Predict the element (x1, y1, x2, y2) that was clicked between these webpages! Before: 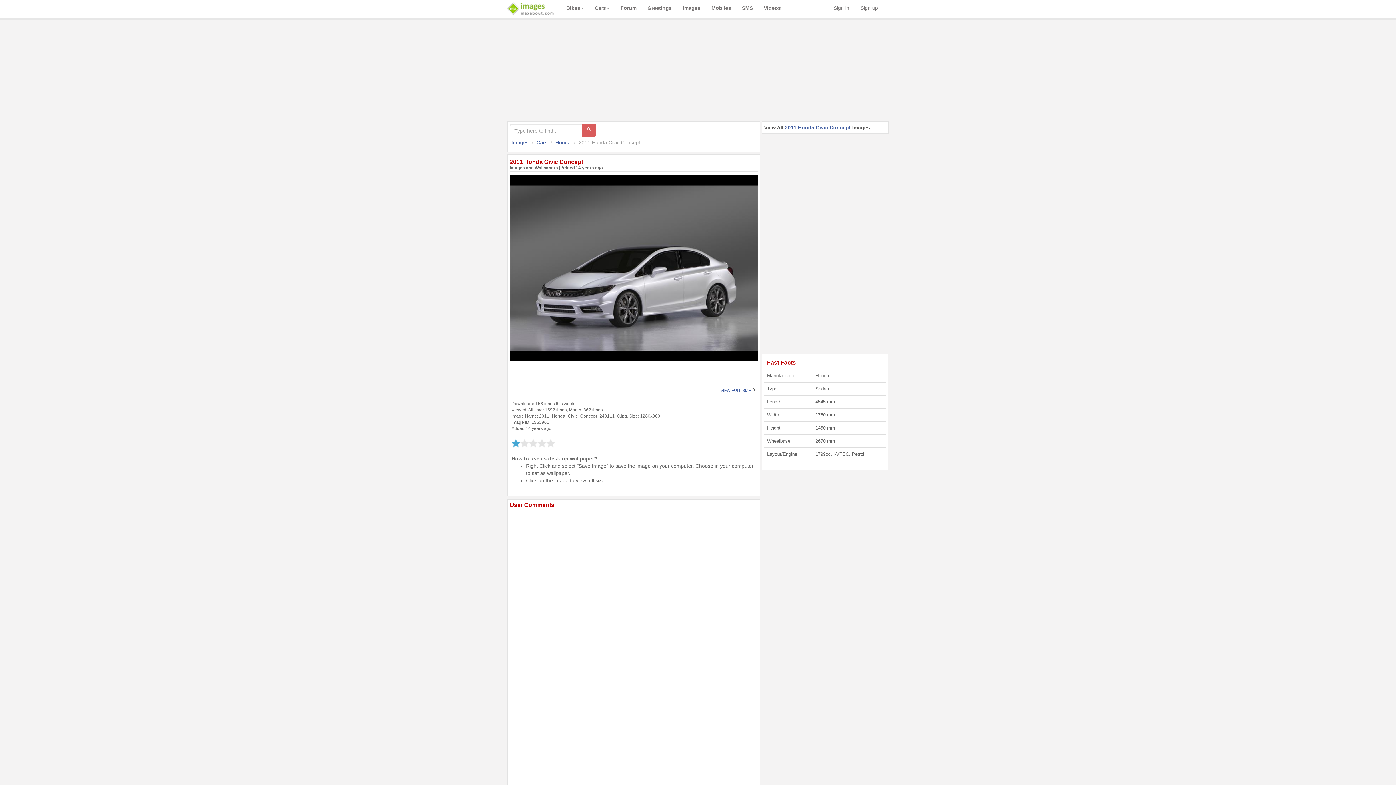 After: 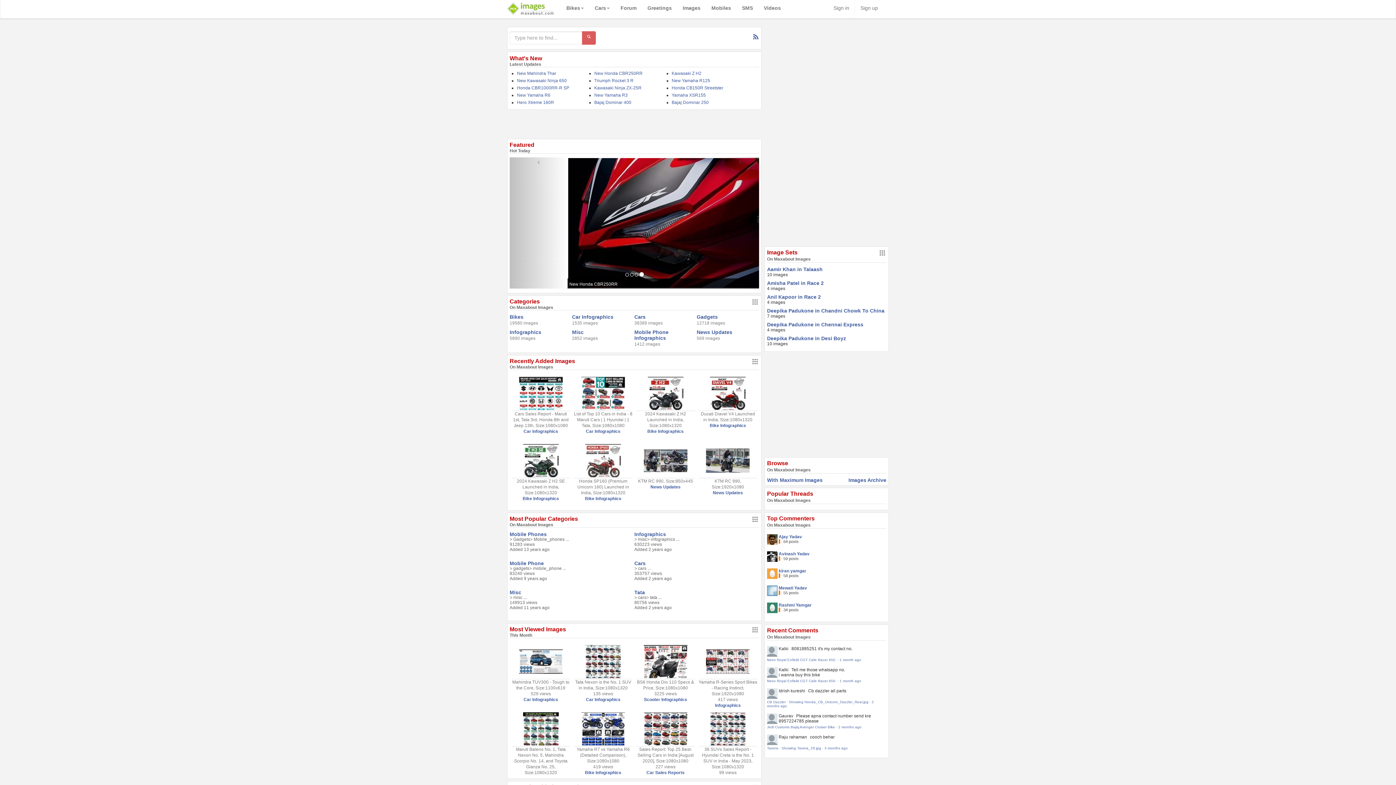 Action: bbox: (677, 0, 706, 17) label: Images